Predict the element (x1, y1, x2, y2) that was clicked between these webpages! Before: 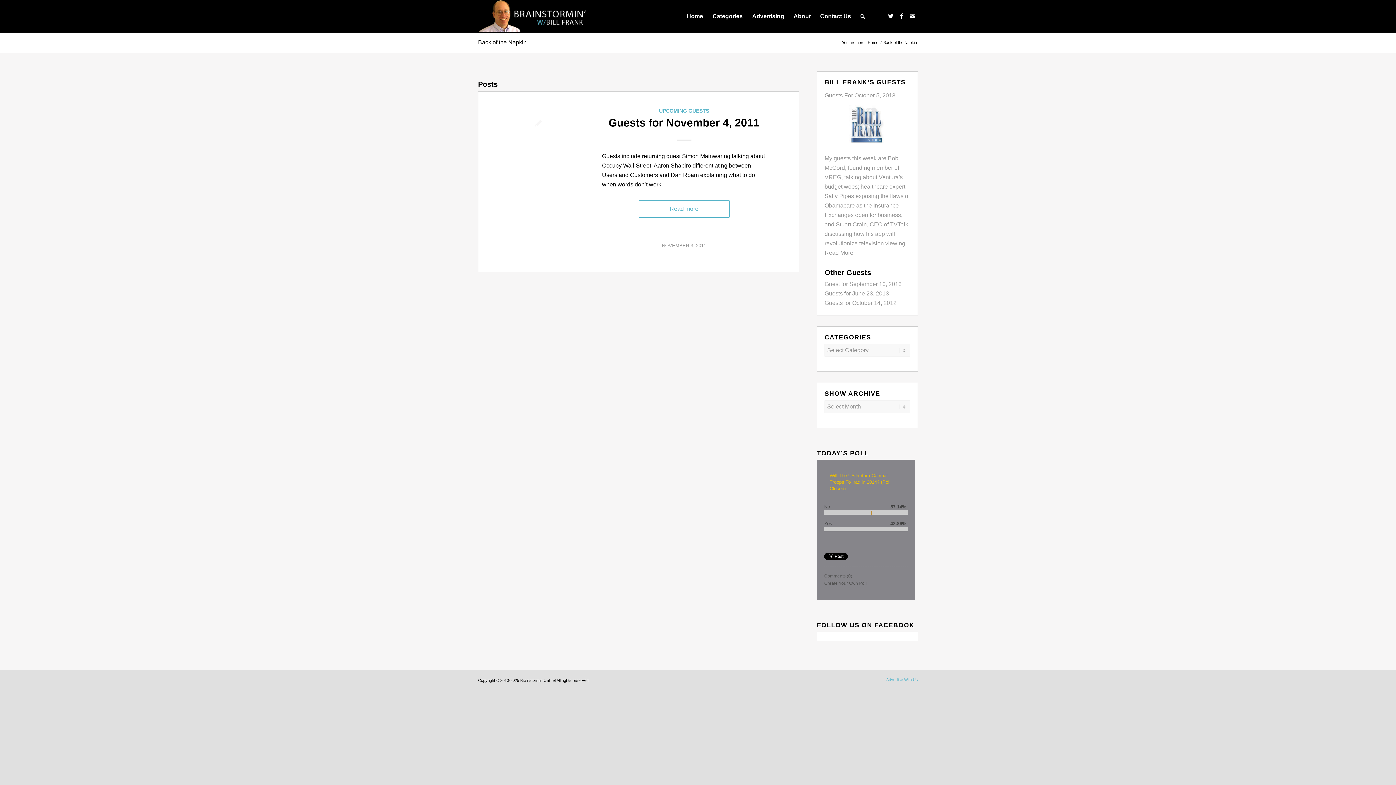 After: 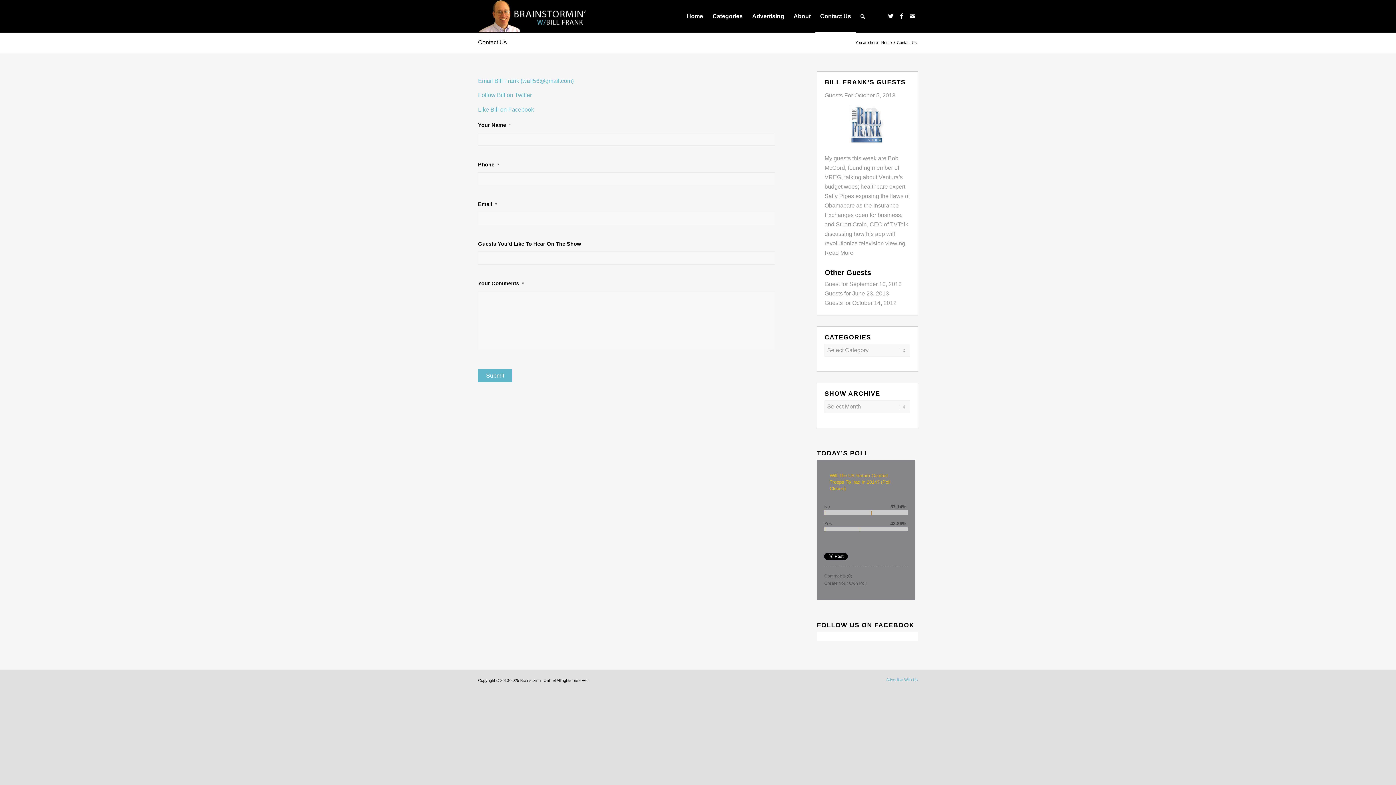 Action: bbox: (815, 0, 856, 32) label: Contact Us